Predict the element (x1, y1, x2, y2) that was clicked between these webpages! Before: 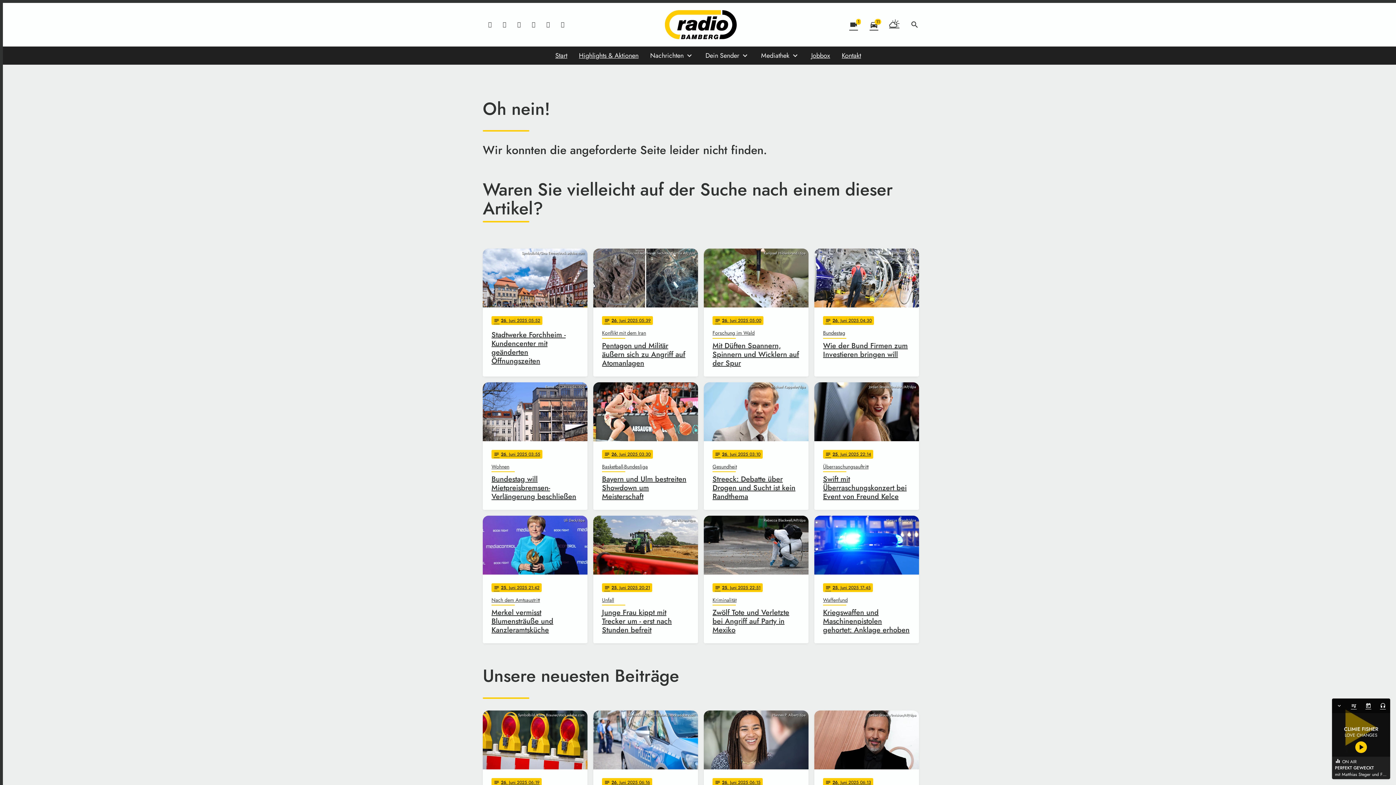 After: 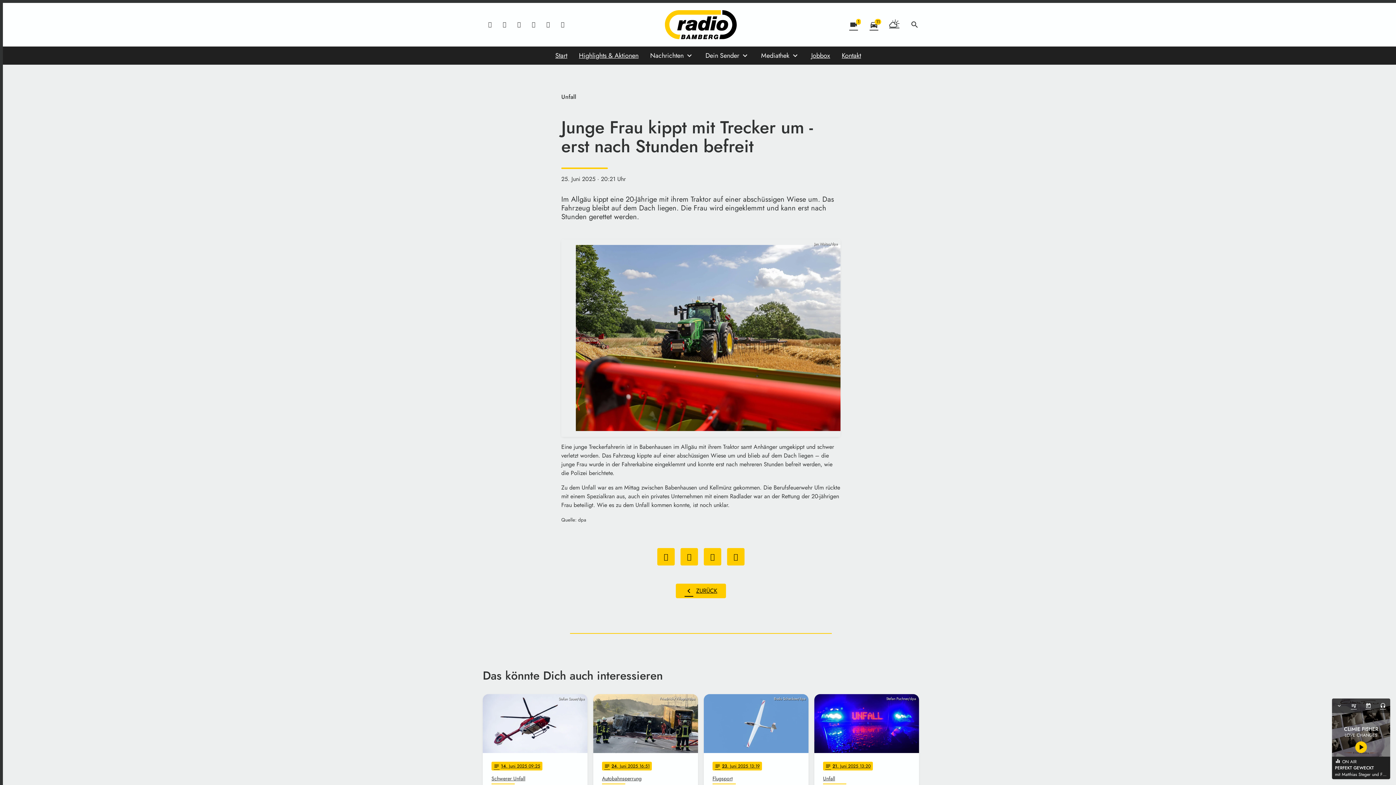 Action: bbox: (593, 515, 698, 643) label: Jan Woitas/dpa
notes
25
. Juni 2025 20:21
Unfall
Junge Frau kippt mit Trecker um - erst nach Stunden befreit